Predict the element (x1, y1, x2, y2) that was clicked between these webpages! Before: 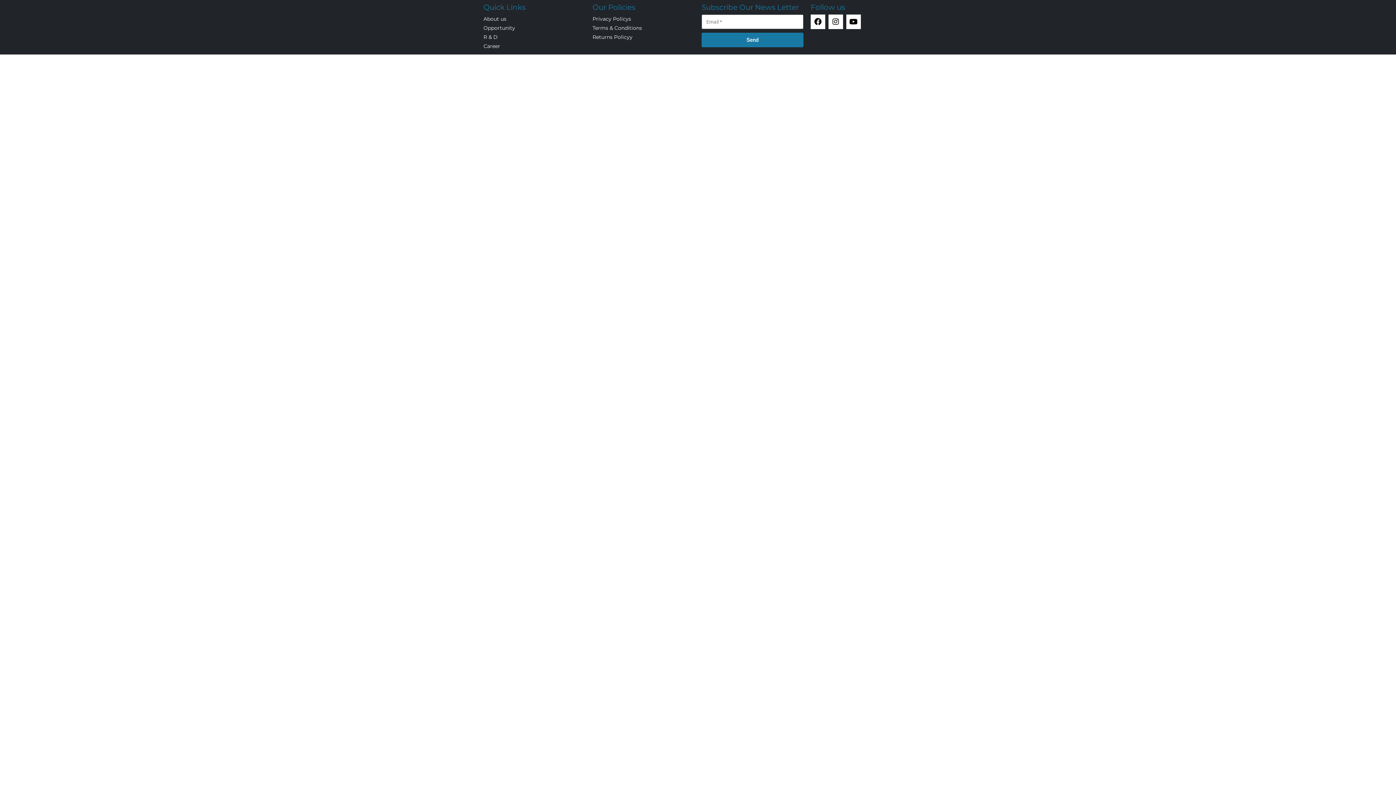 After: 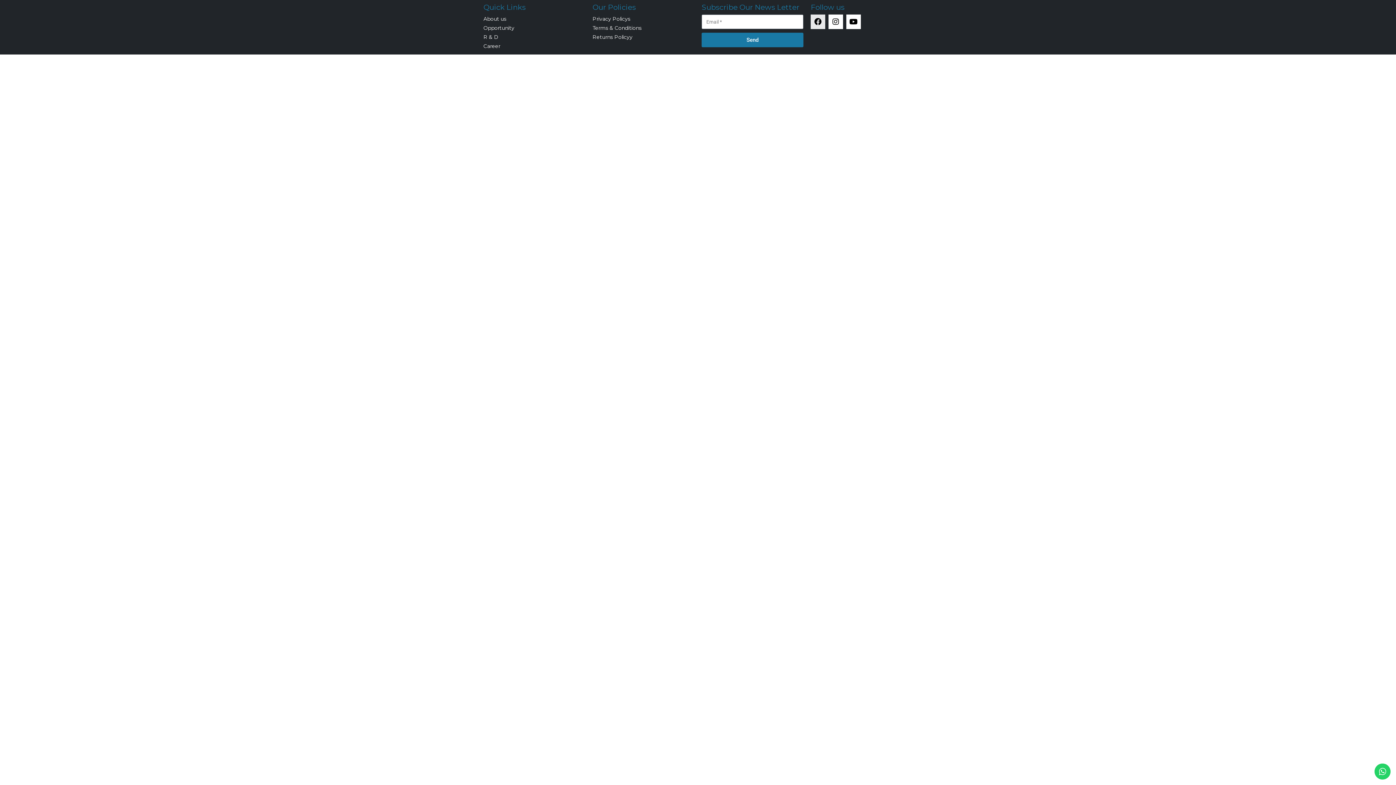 Action: label: Facebook bbox: (810, 14, 825, 29)